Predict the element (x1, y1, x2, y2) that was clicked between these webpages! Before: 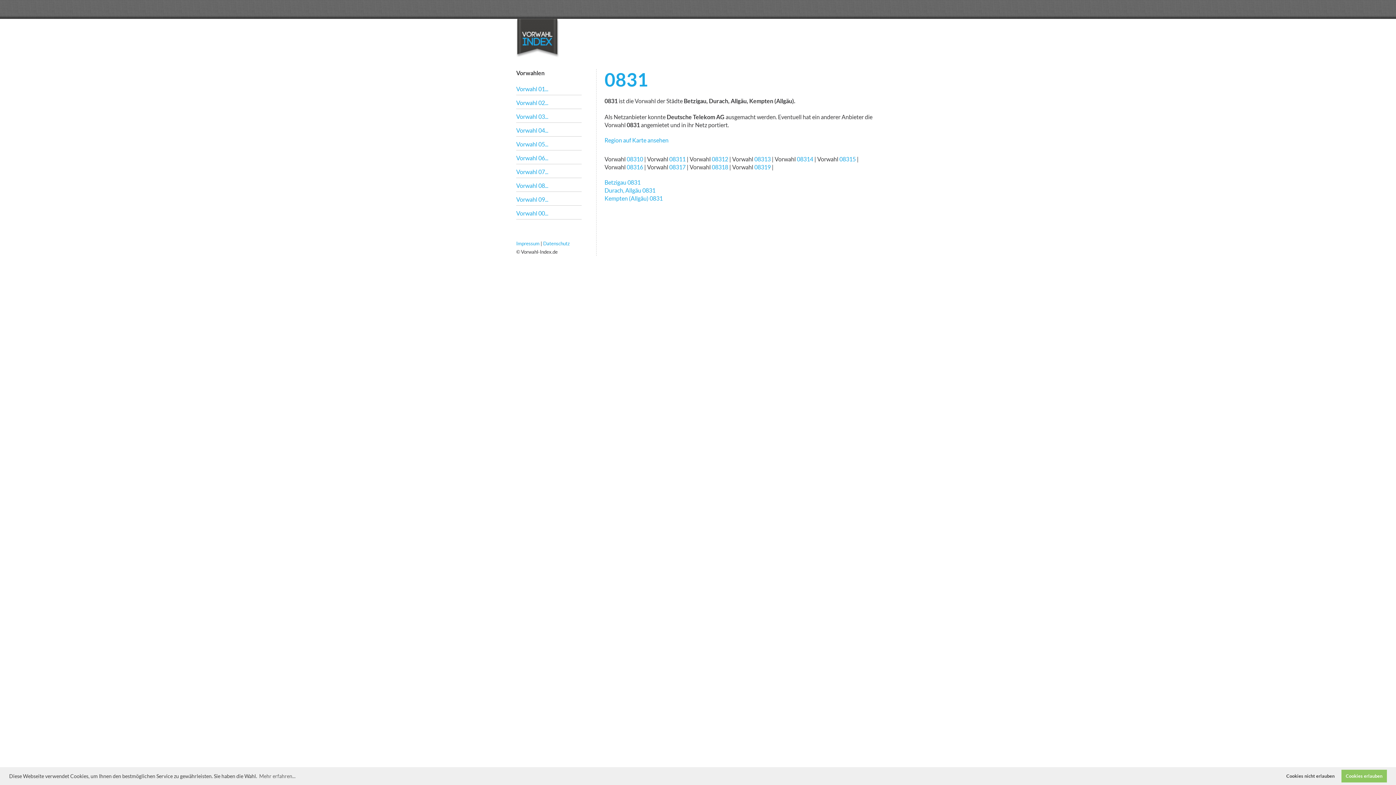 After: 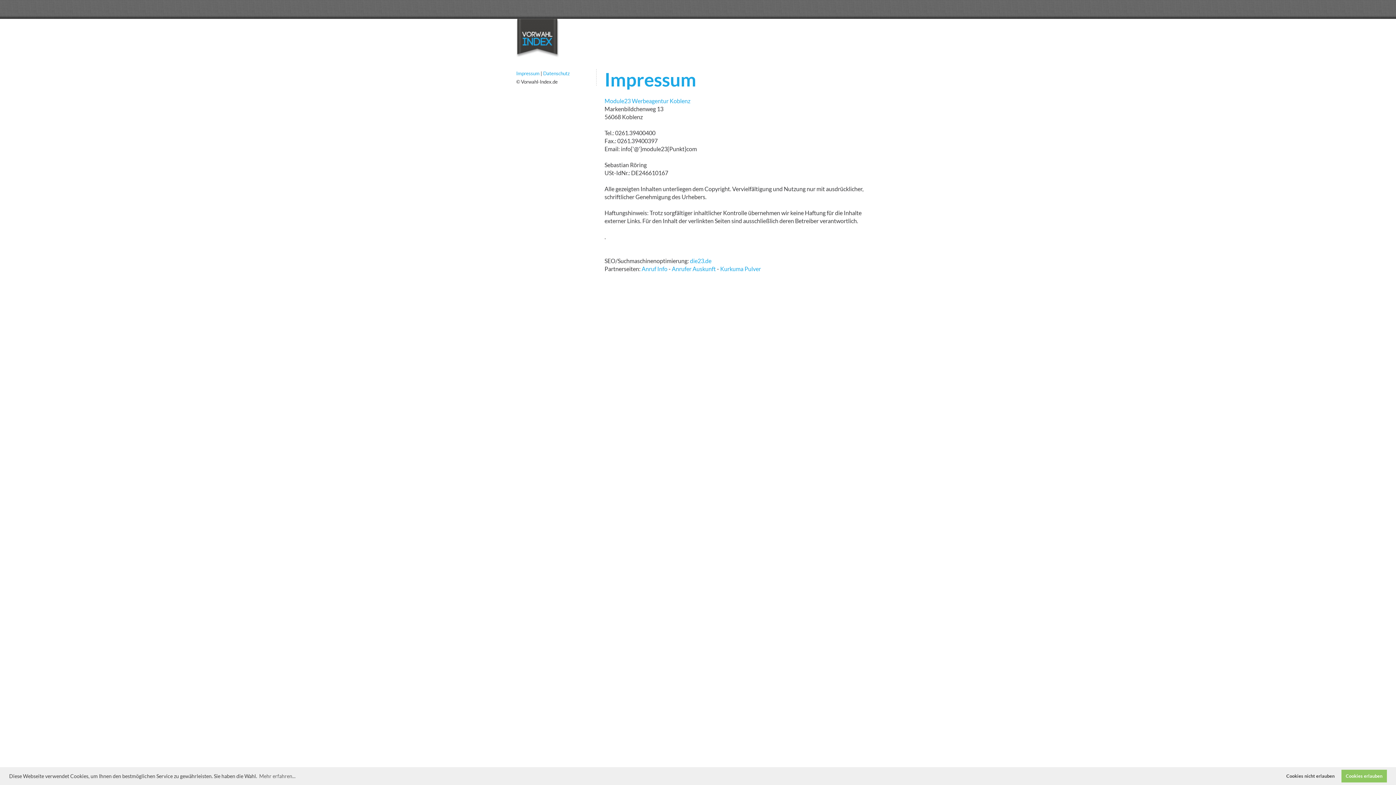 Action: bbox: (516, 240, 539, 246) label: Impressum